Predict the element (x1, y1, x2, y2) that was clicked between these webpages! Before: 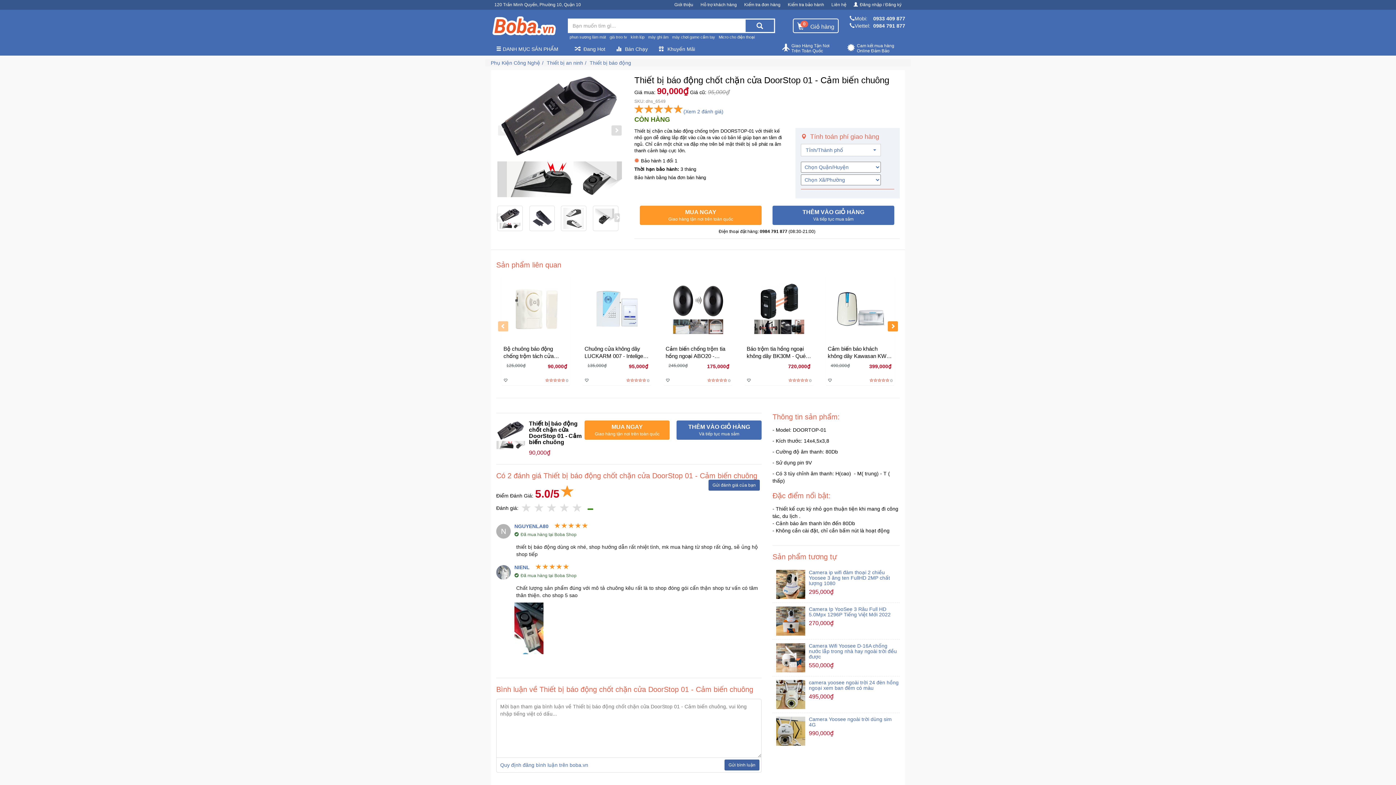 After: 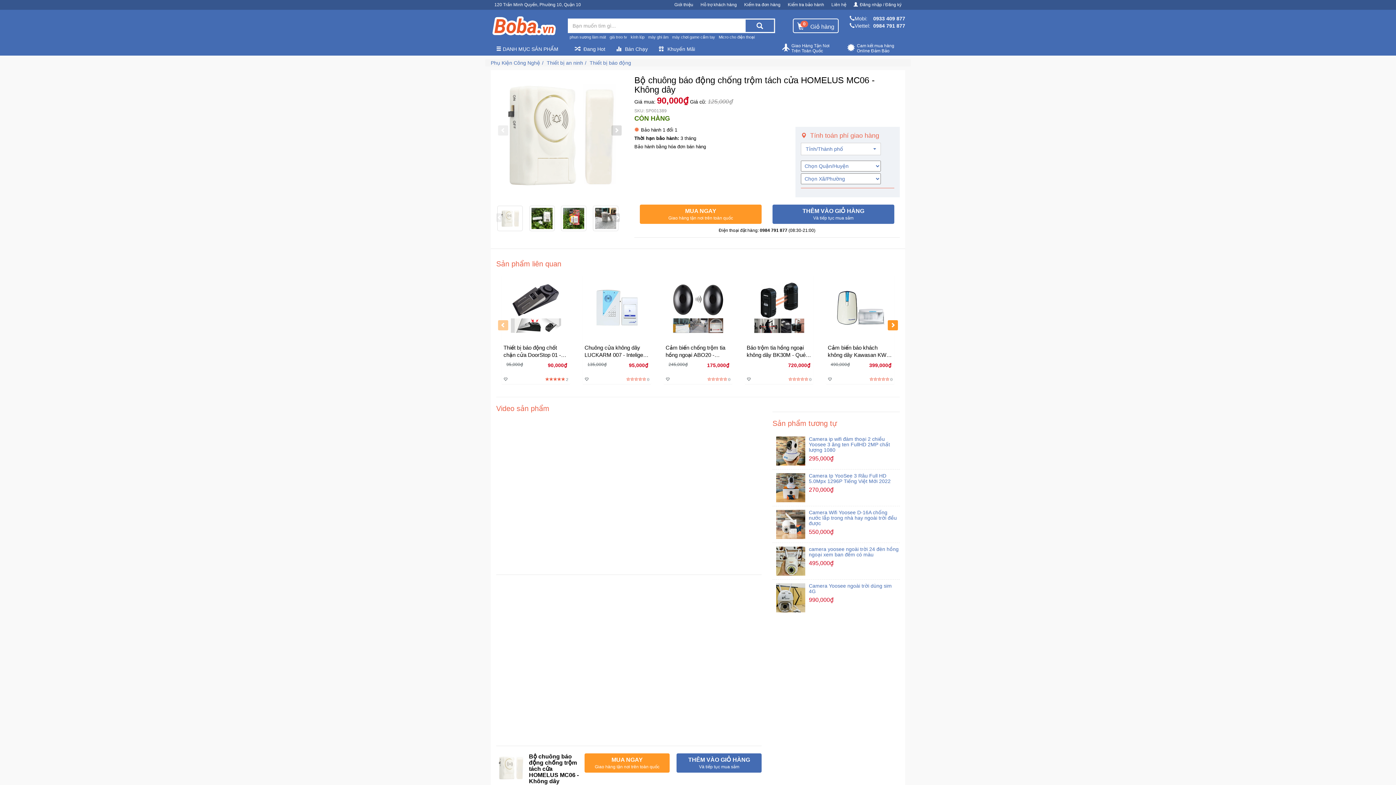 Action: label: Bộ chuông báo động chống trộm tách cửa HOMELUS MC06 - Không dây
125,000₫
90,000₫
0 bbox: (501, 276, 570, 385)